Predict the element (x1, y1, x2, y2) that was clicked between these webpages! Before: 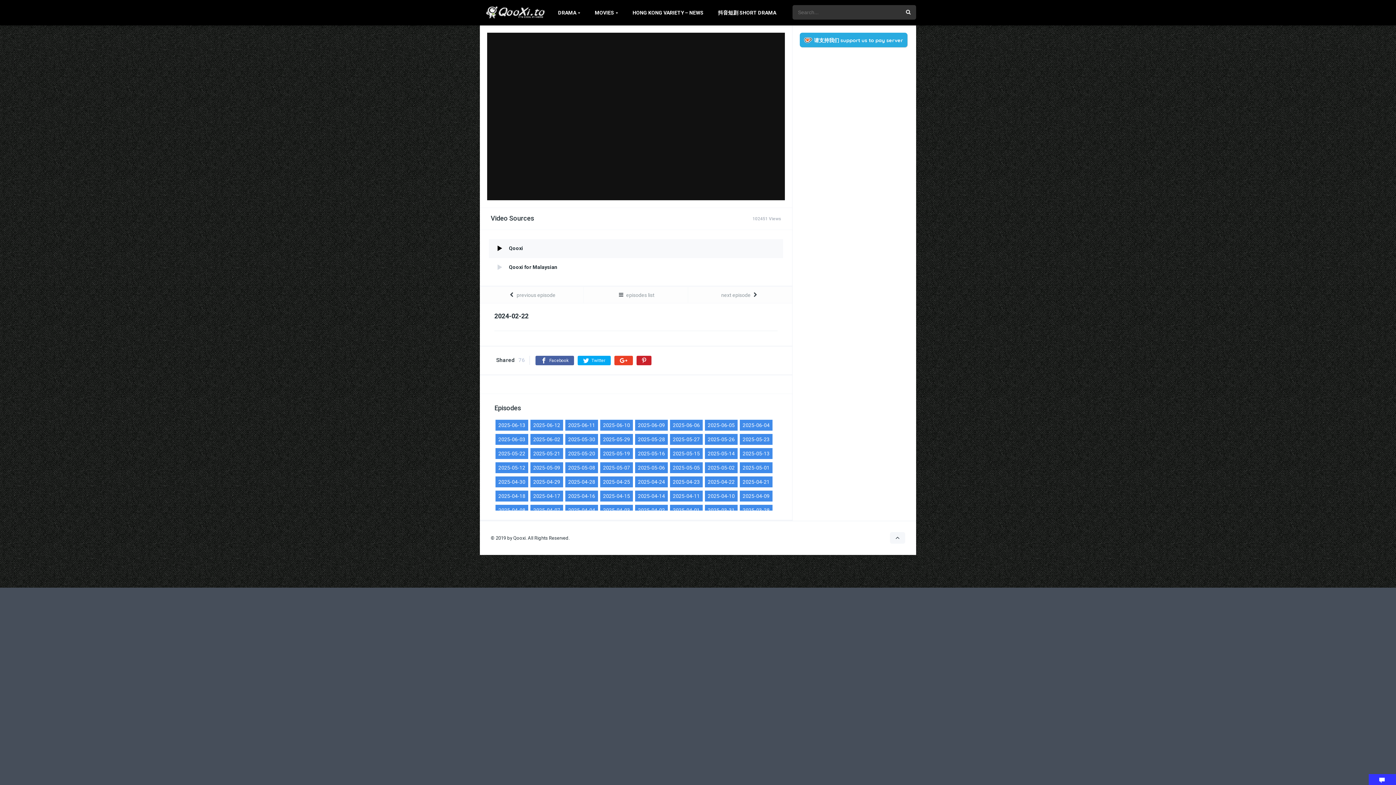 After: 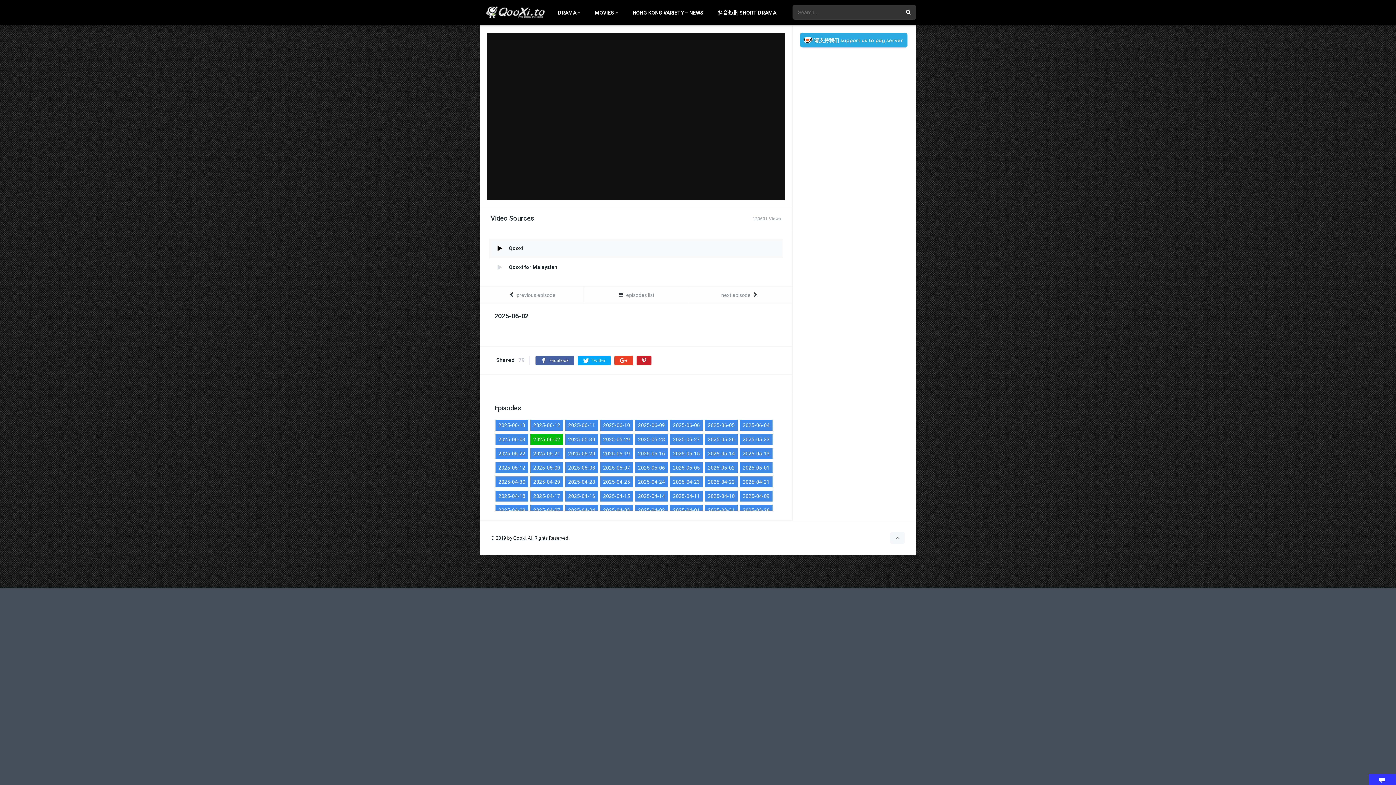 Action: label: 2025-06-02 bbox: (530, 434, 563, 445)